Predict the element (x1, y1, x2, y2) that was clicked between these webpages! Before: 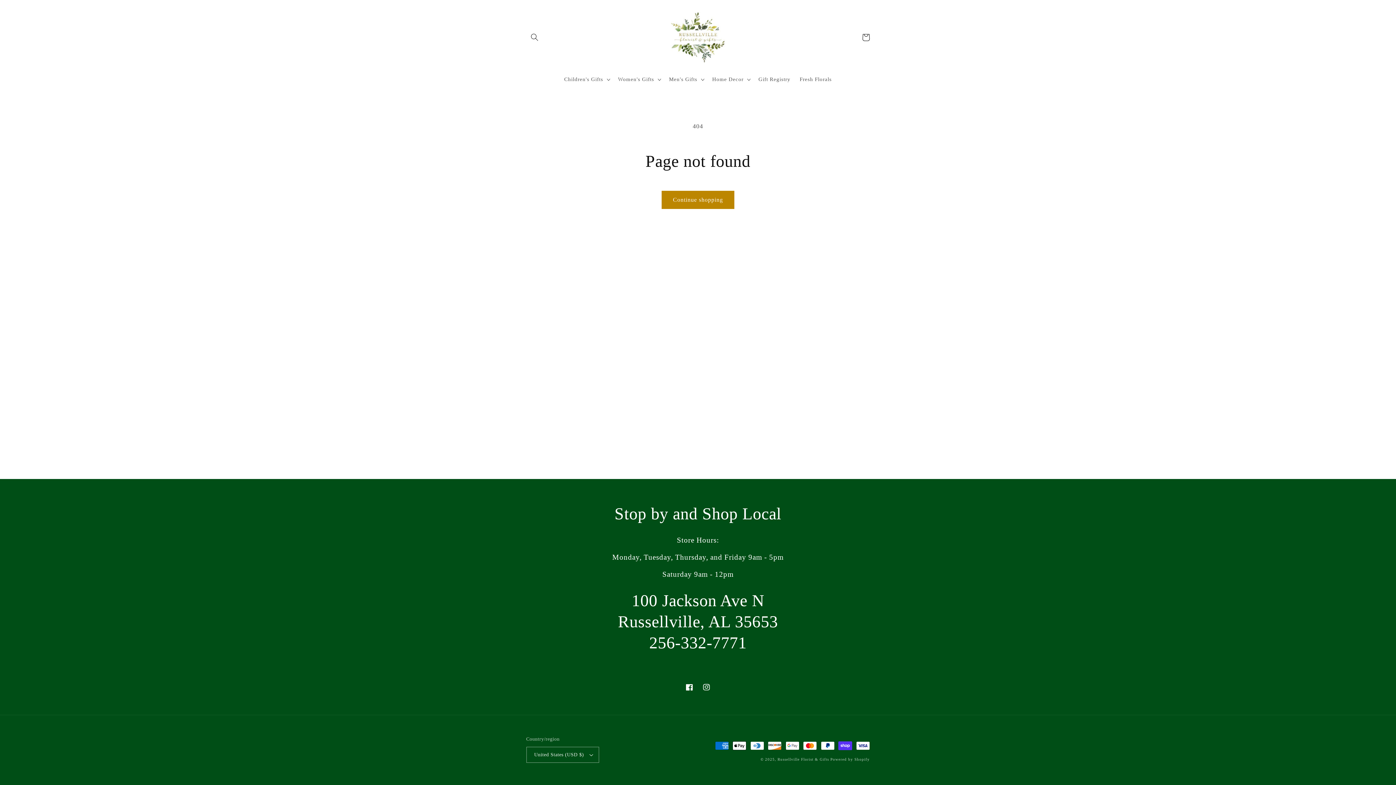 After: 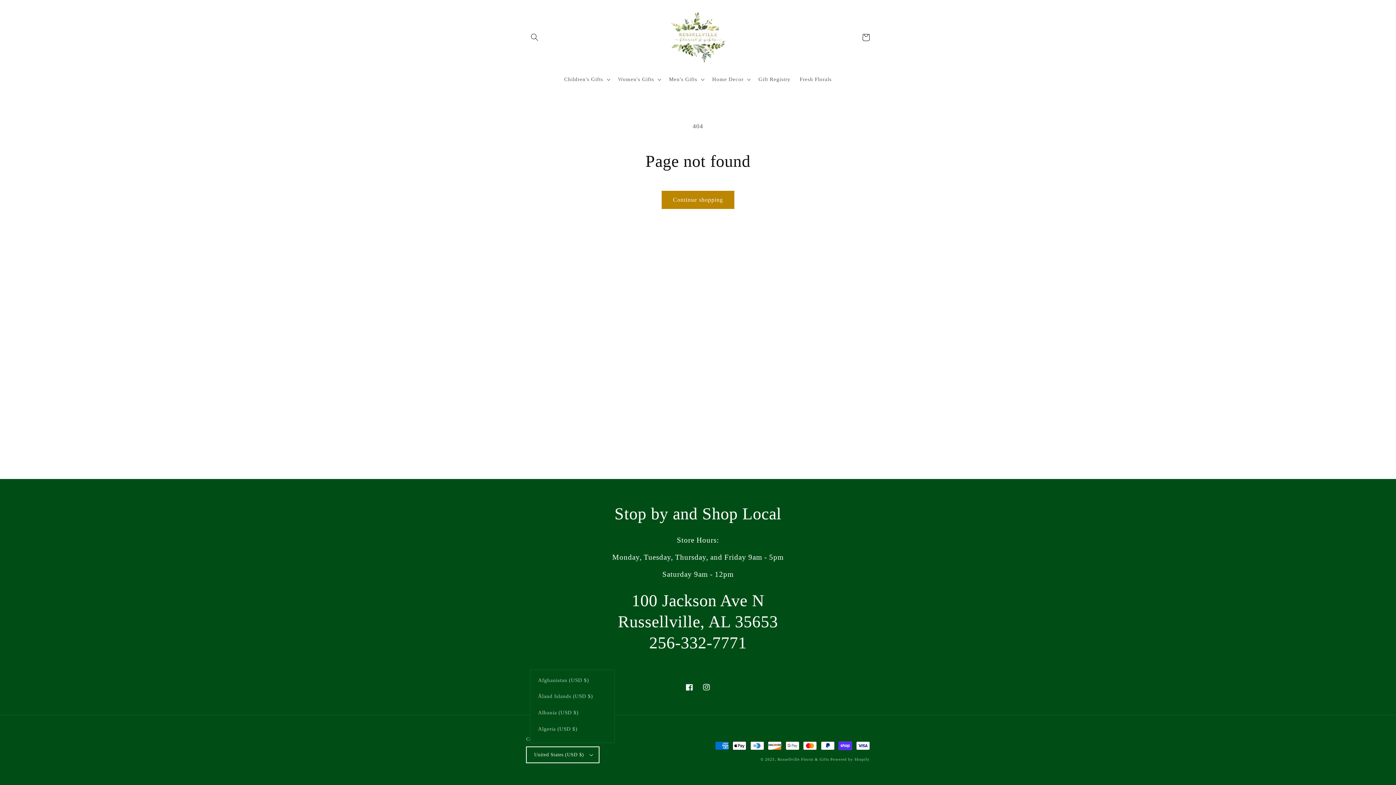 Action: label: United States (USD $) bbox: (526, 747, 599, 763)